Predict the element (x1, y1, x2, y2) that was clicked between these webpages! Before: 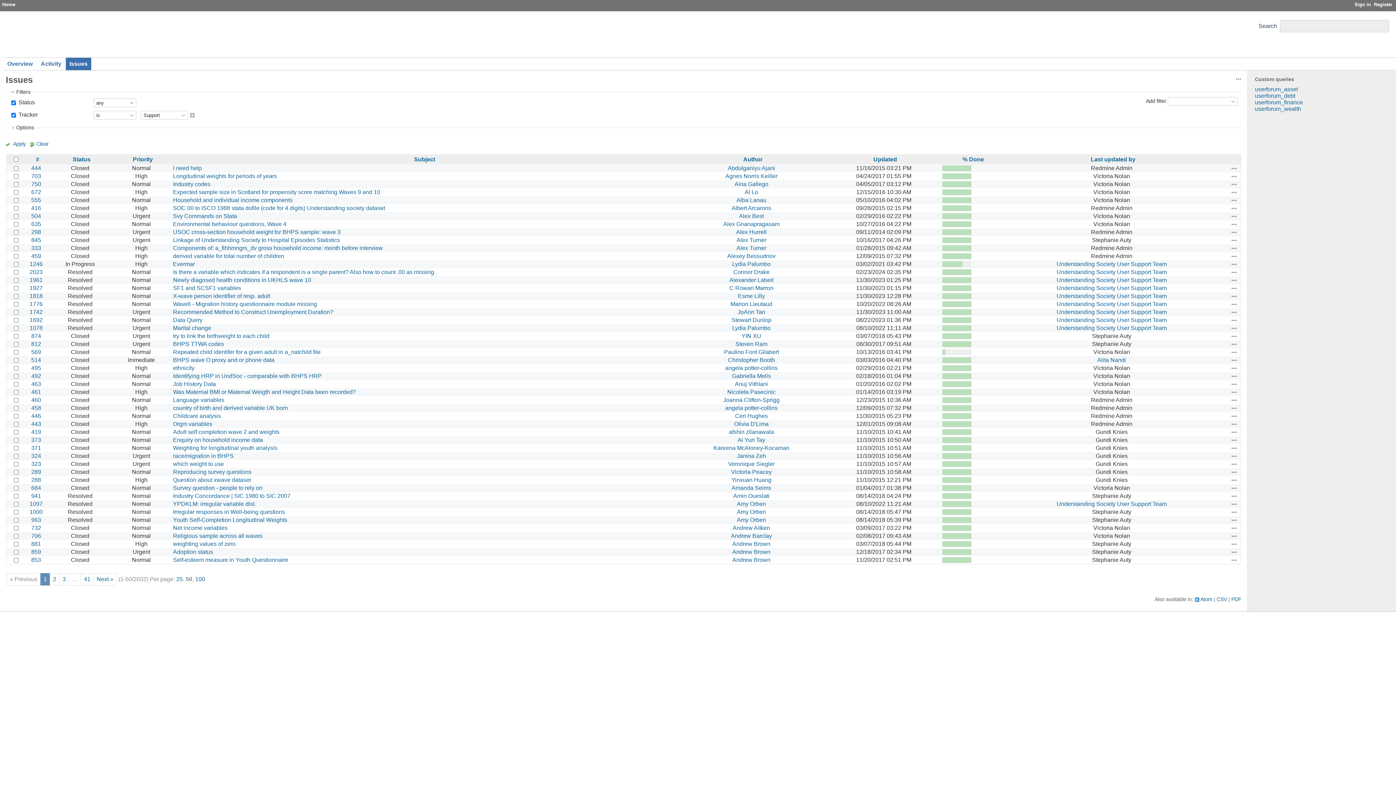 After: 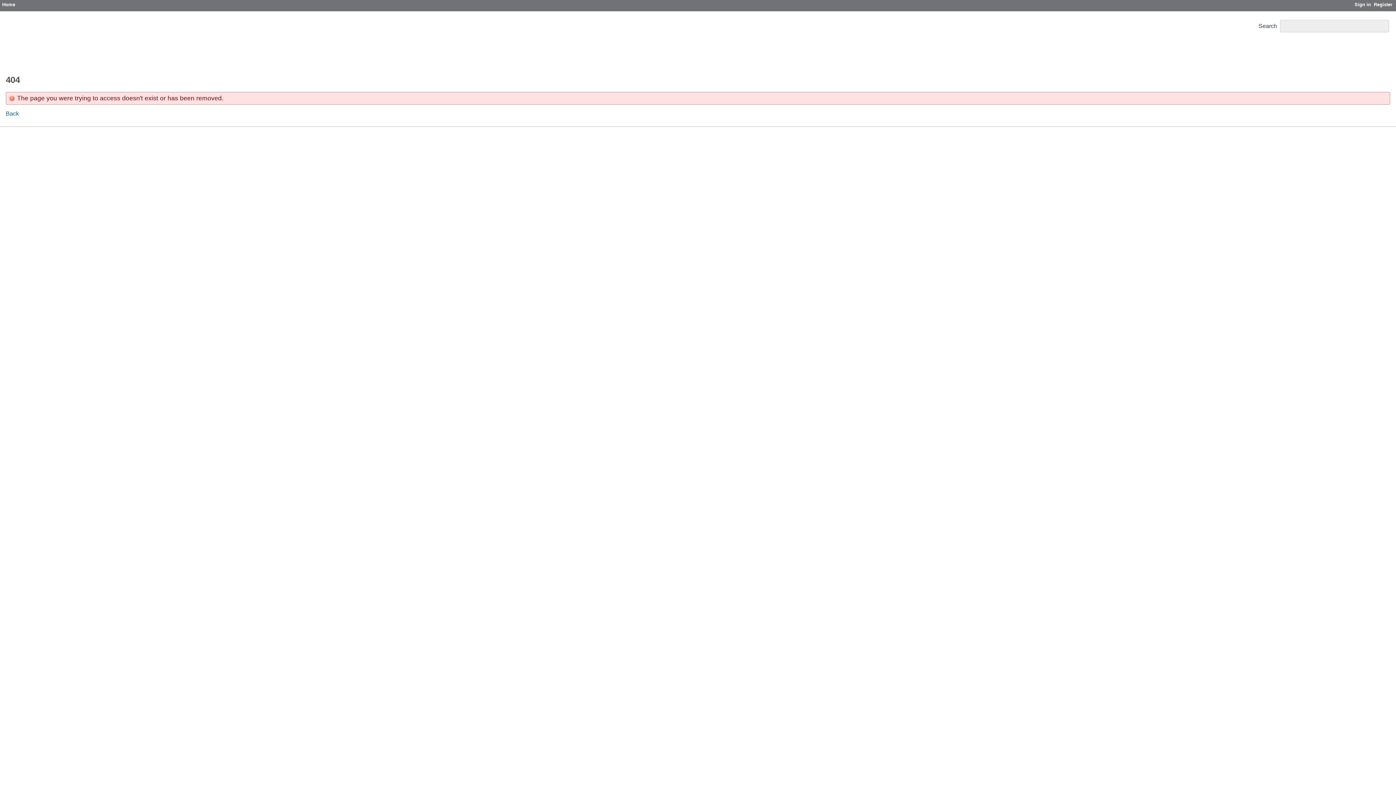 Action: bbox: (731, 205, 771, 211) label: Albert Arcarons